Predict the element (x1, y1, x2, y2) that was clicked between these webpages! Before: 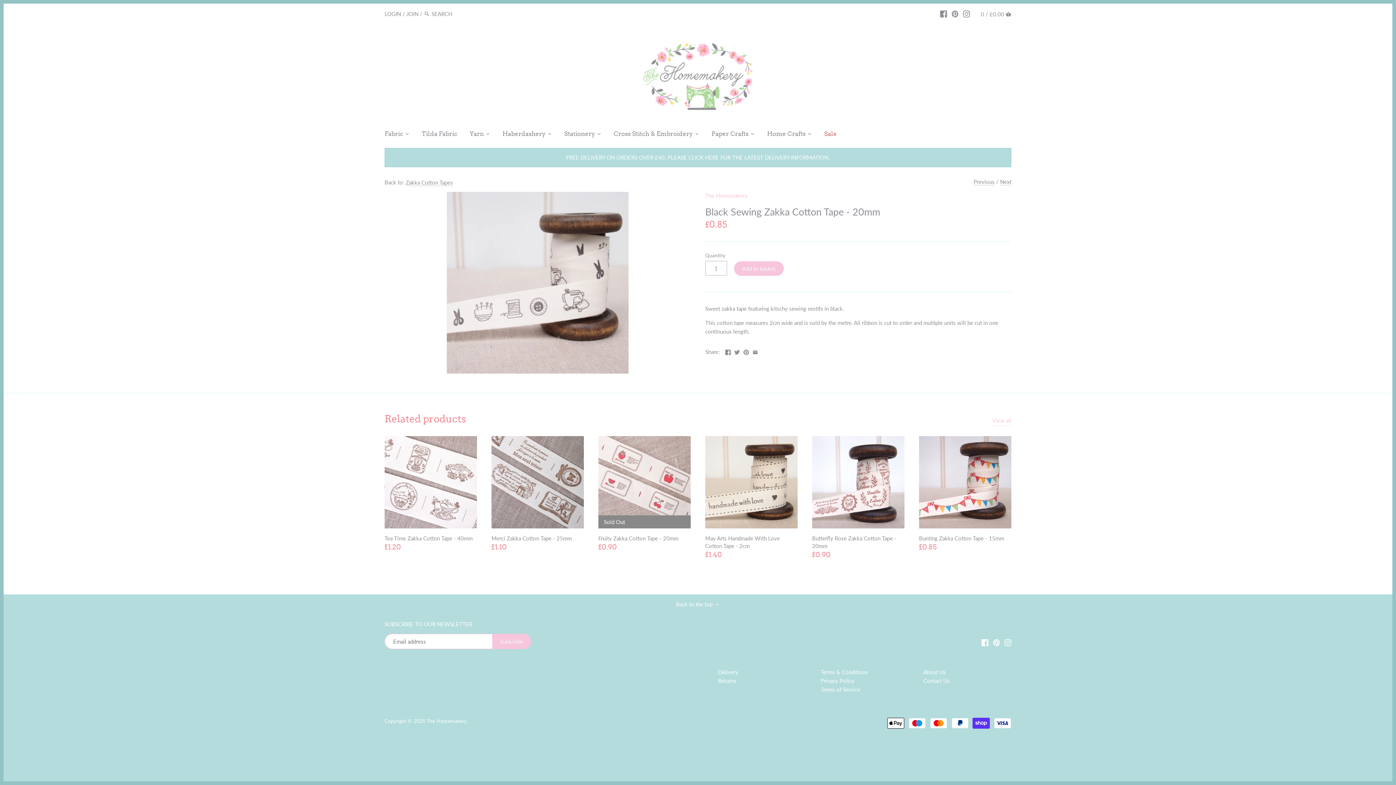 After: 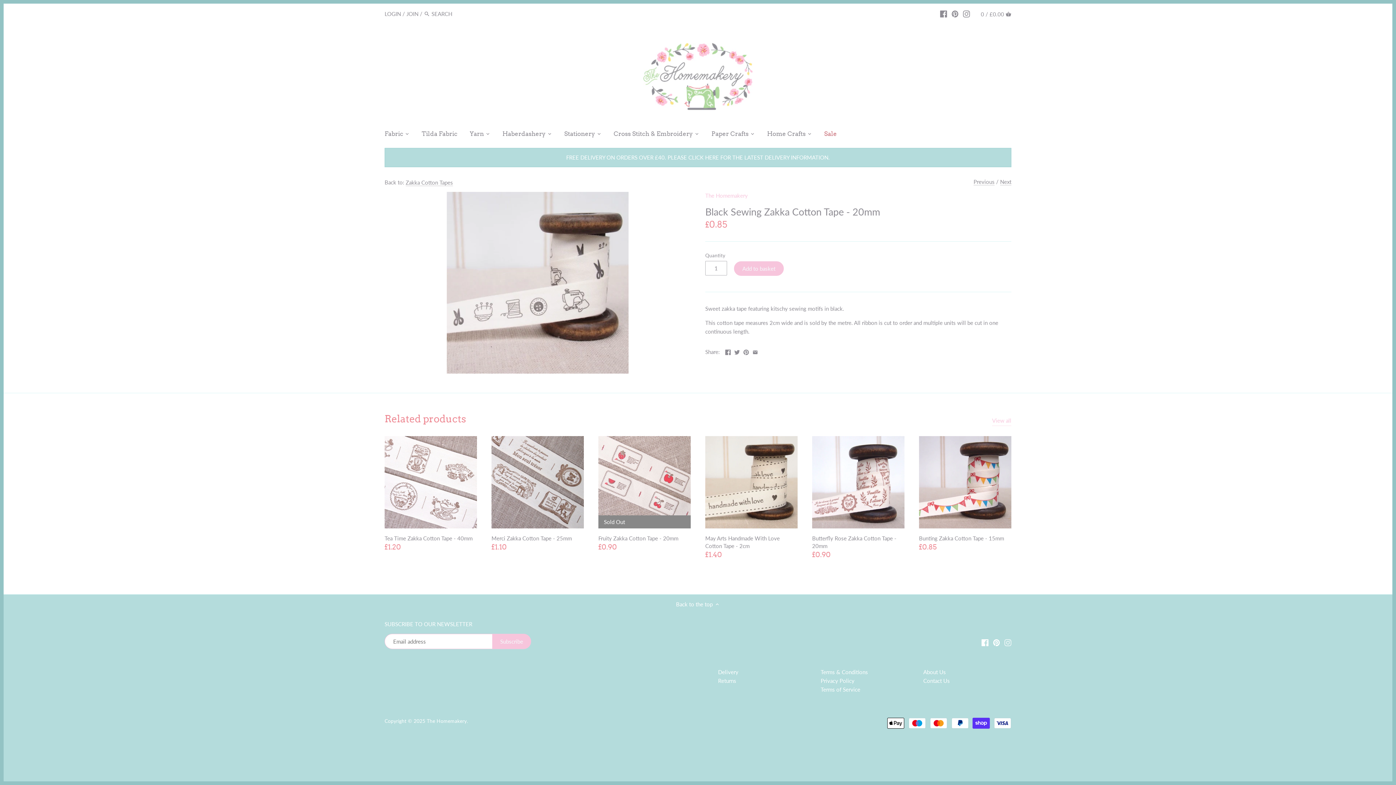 Action: bbox: (1004, 638, 1011, 646)